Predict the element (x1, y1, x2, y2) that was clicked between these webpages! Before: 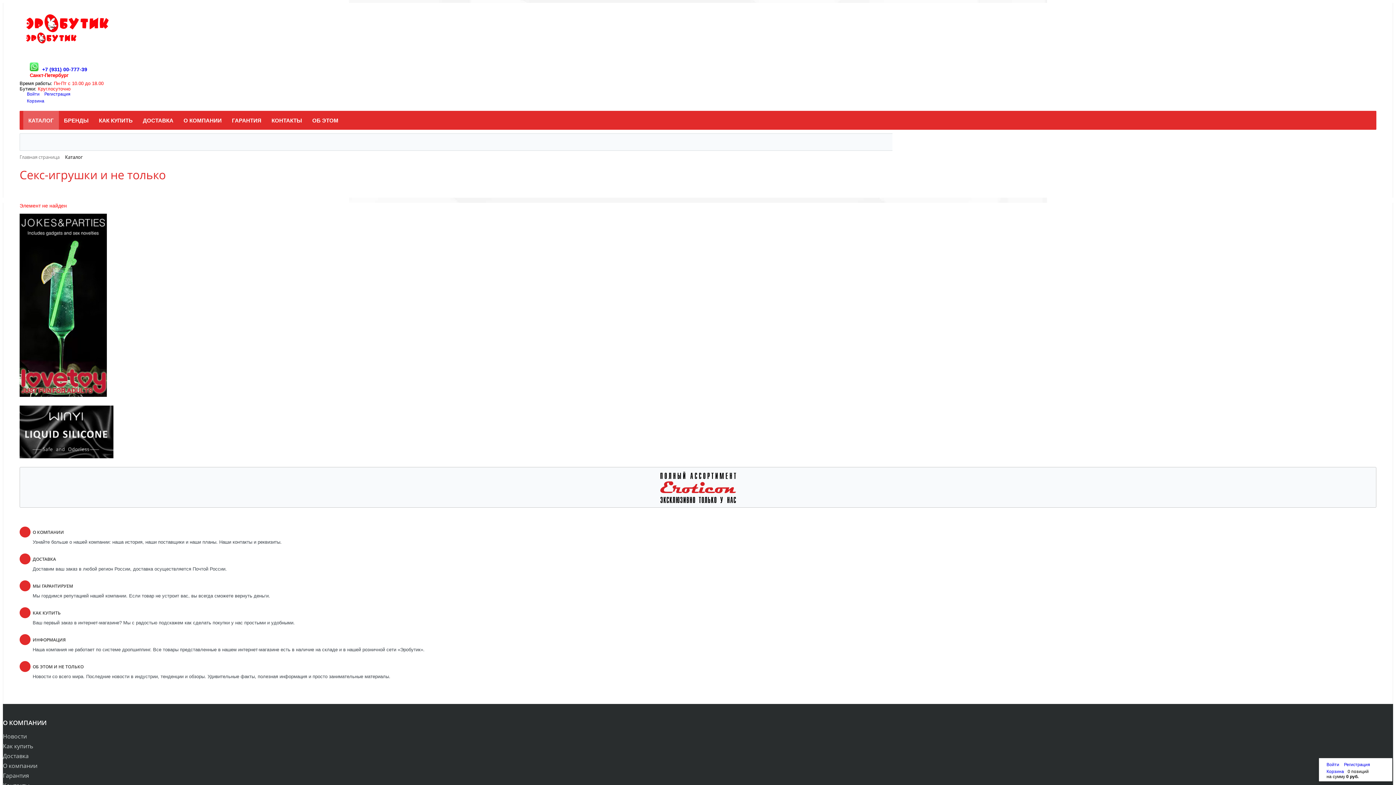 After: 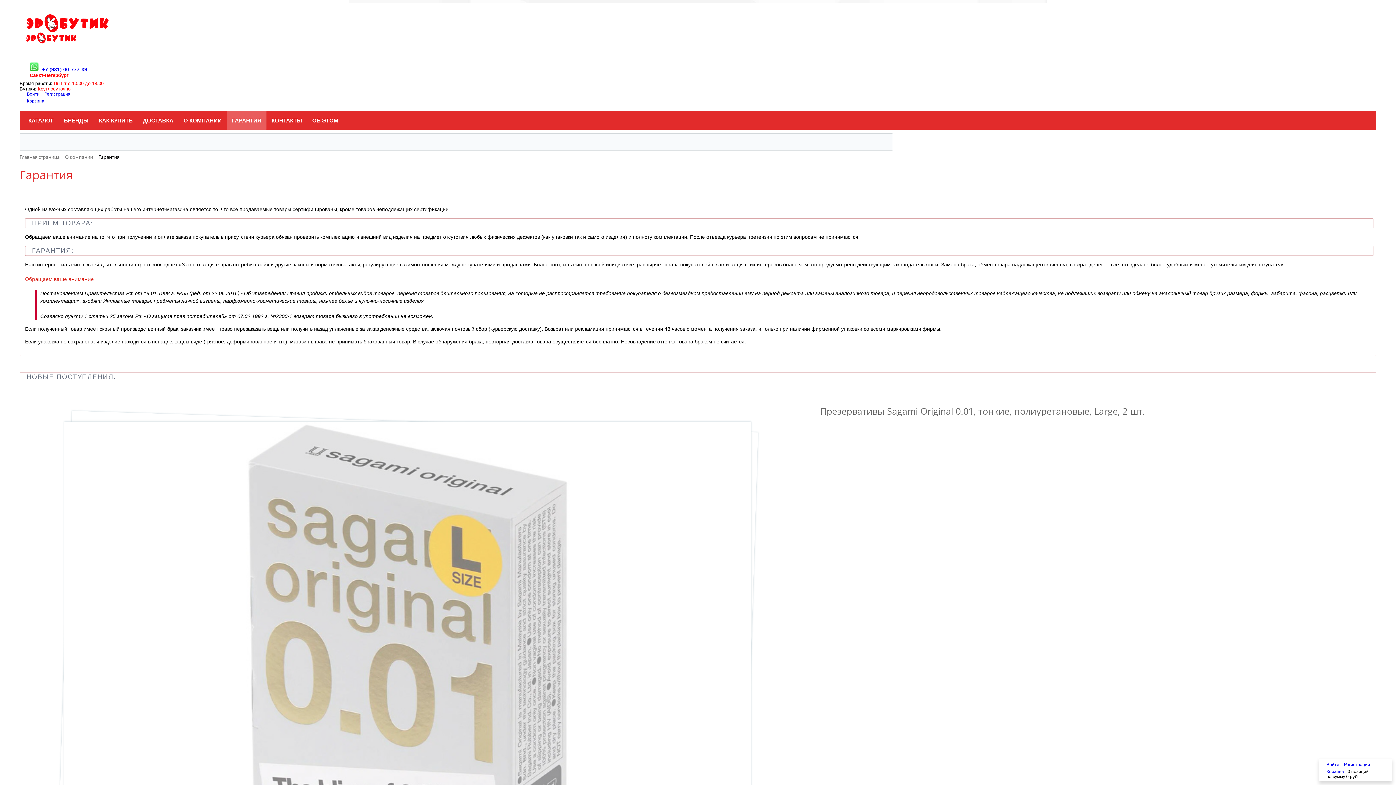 Action: bbox: (19, 580, 1376, 598) label: МЫ ГАРАНТИРУЕМ
Мы гордимся репутацией нашей компании. Если товар не устроит вас, вы всегда сможете вернуть деньги.